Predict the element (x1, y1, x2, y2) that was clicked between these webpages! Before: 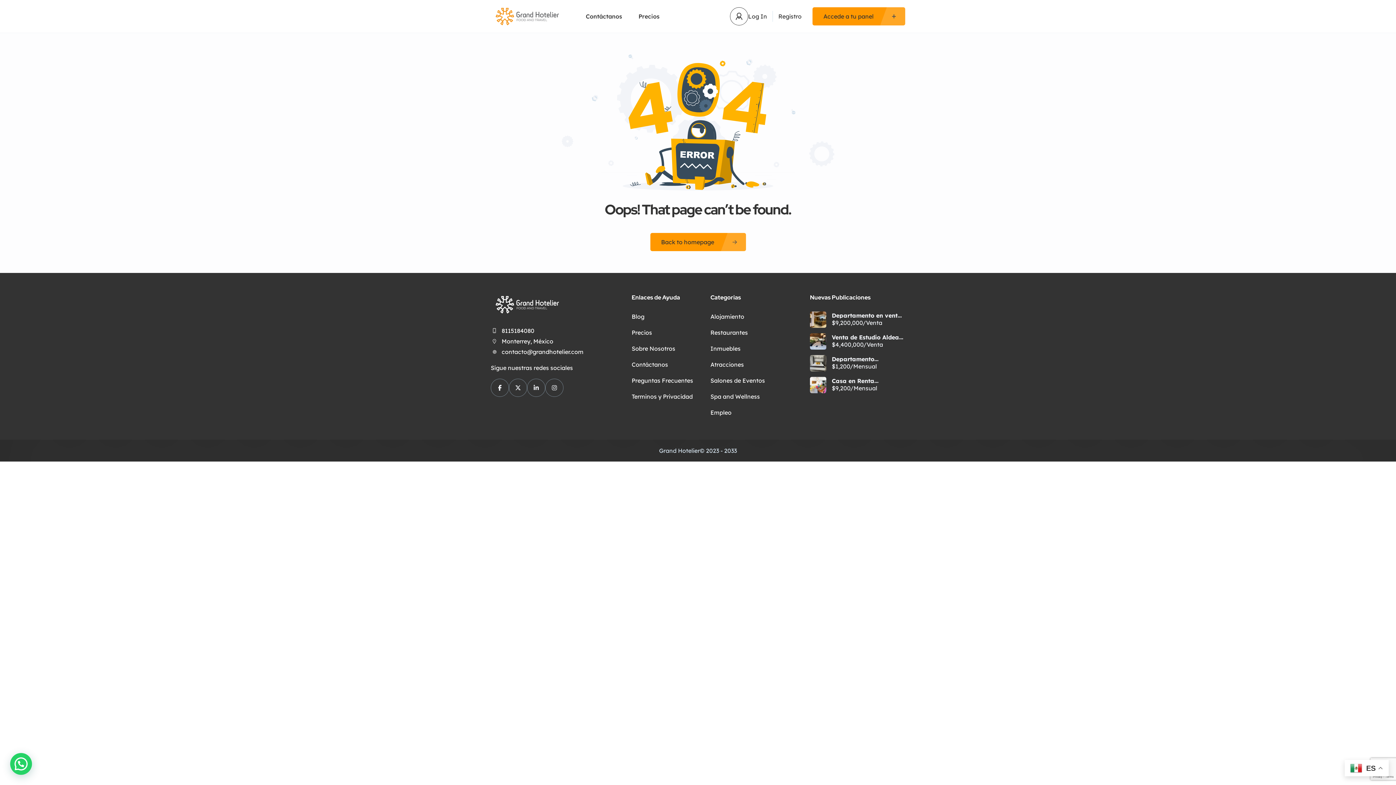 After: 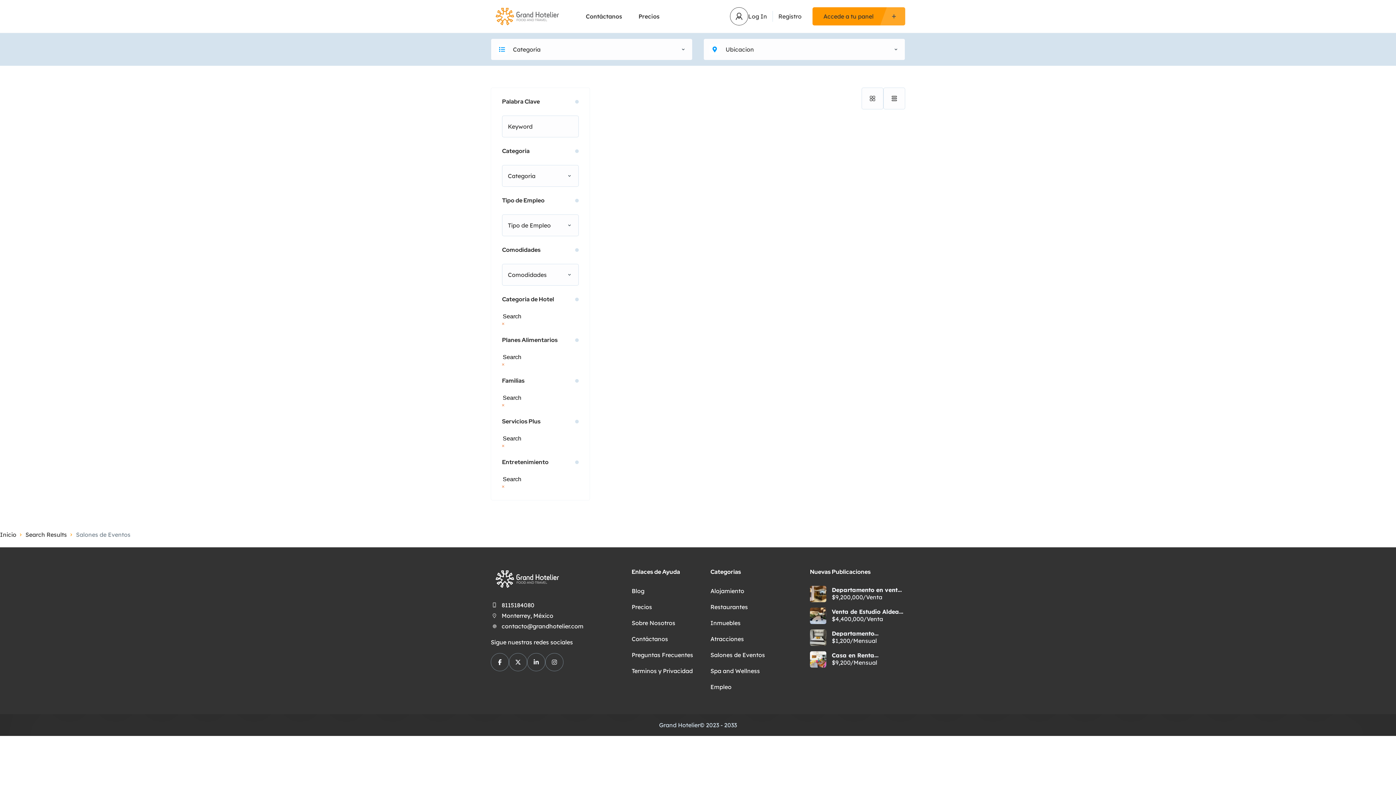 Action: bbox: (710, 375, 765, 386) label: Salones de Eventos